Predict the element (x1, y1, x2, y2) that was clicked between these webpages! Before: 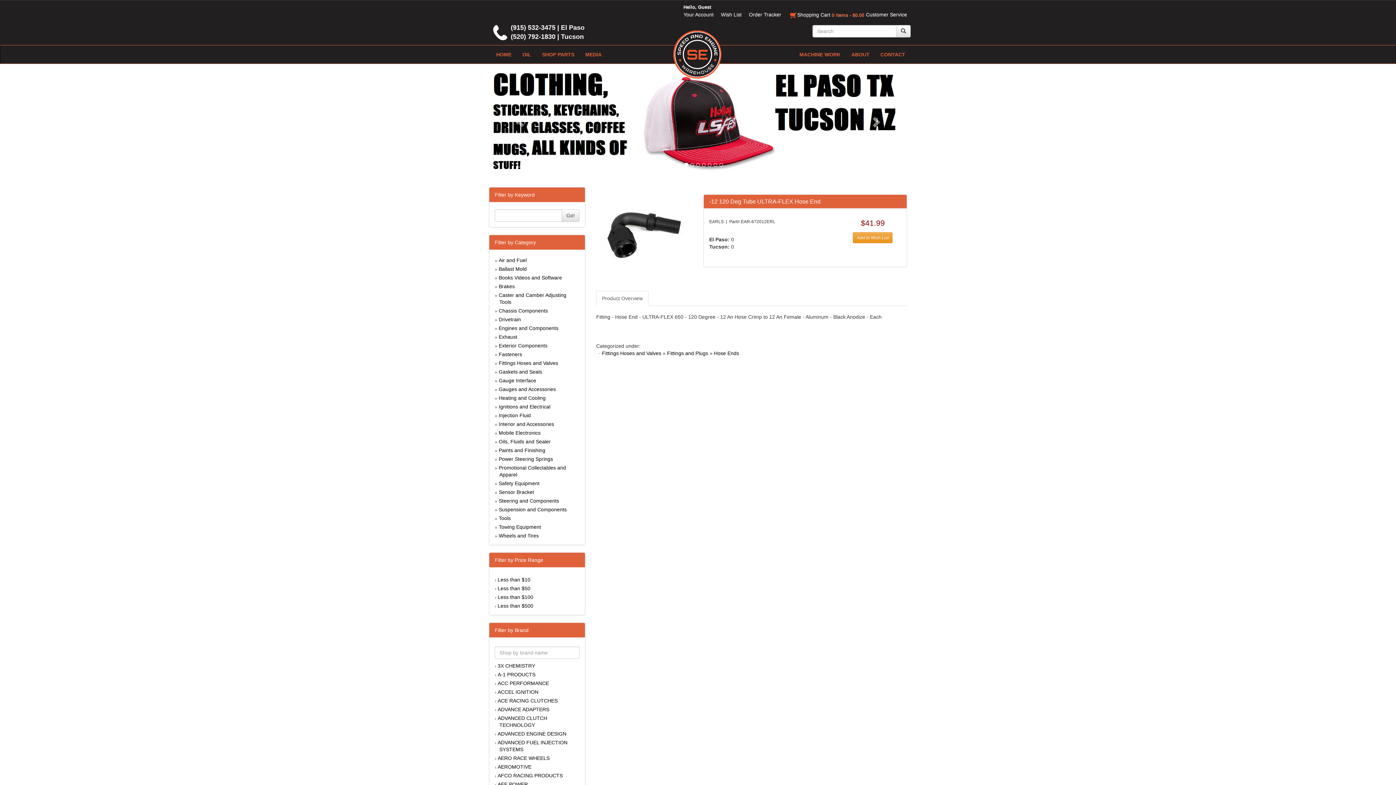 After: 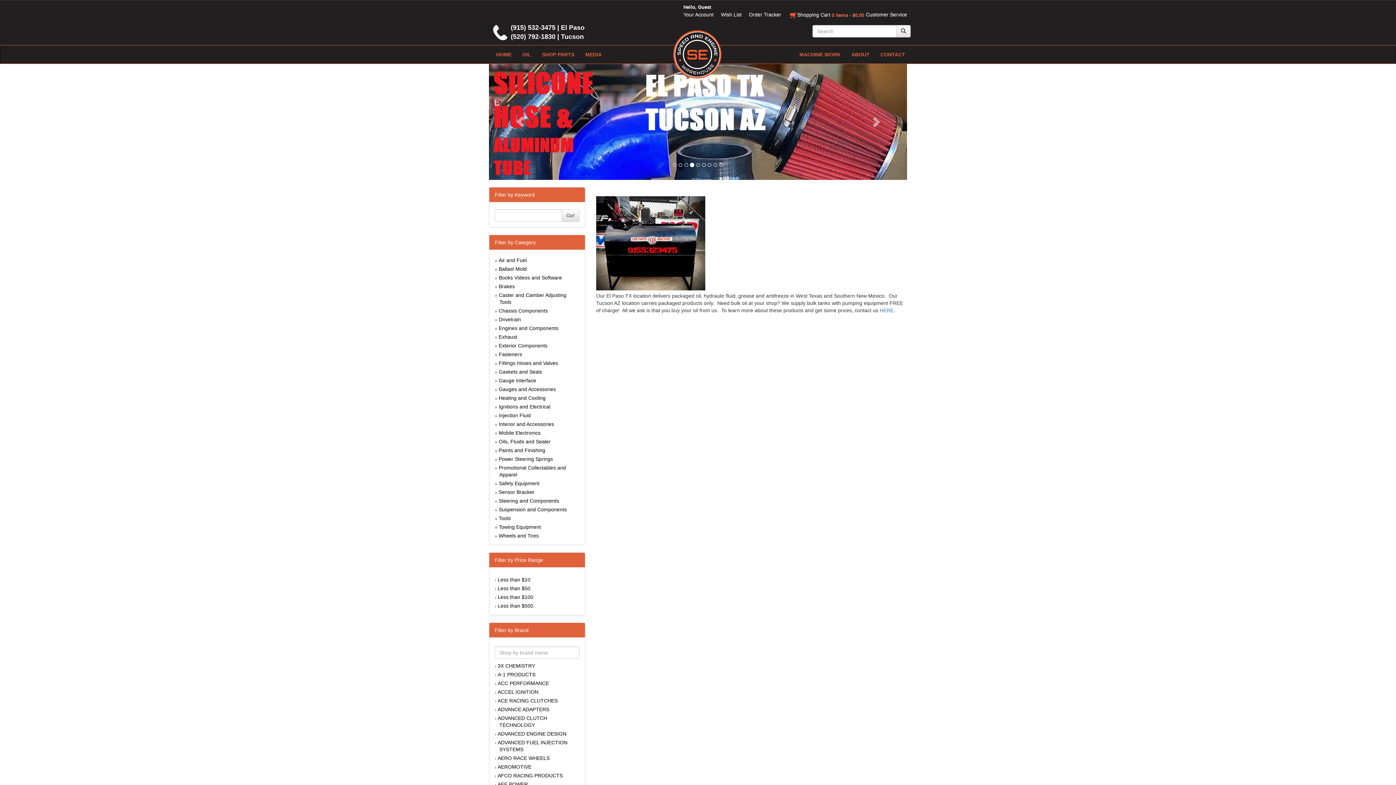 Action: label: OIL bbox: (517, 45, 536, 63)